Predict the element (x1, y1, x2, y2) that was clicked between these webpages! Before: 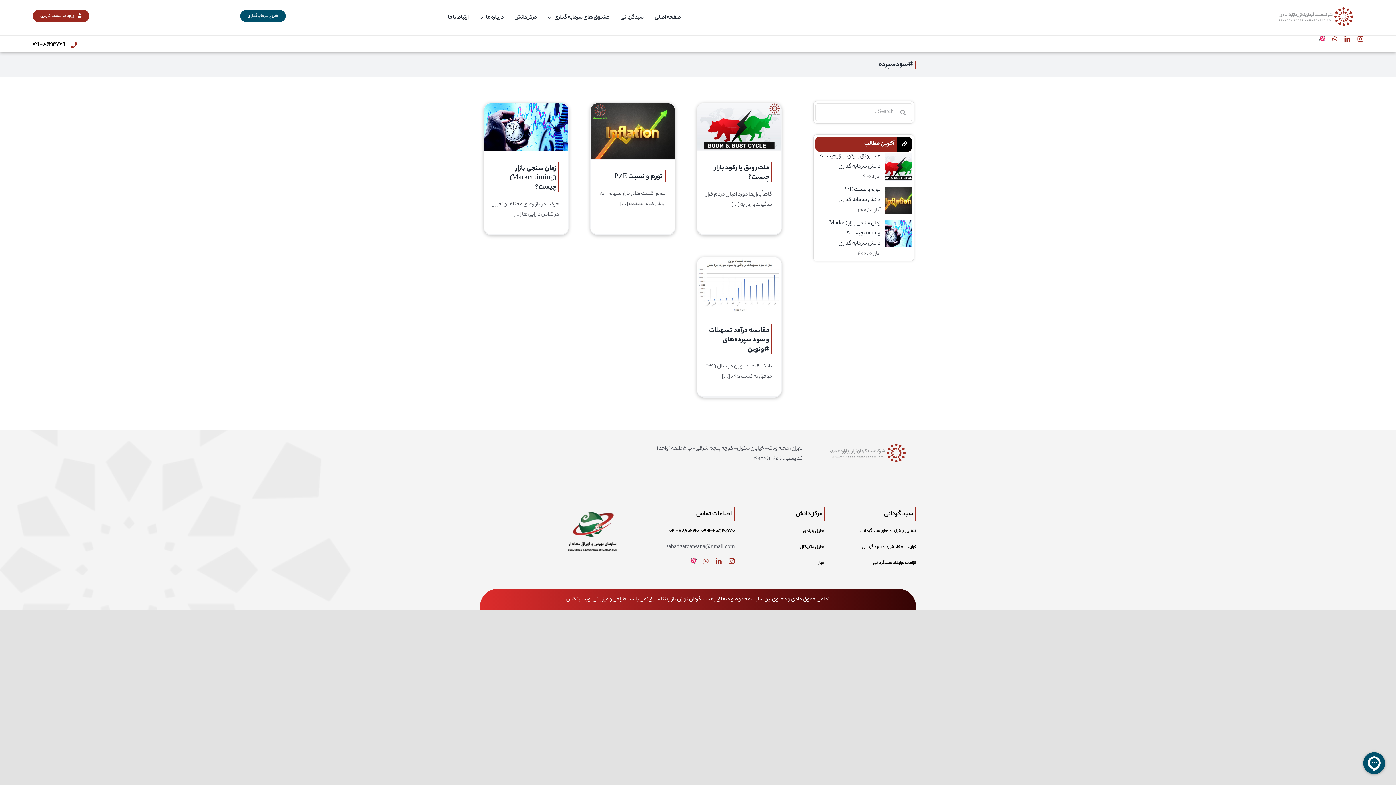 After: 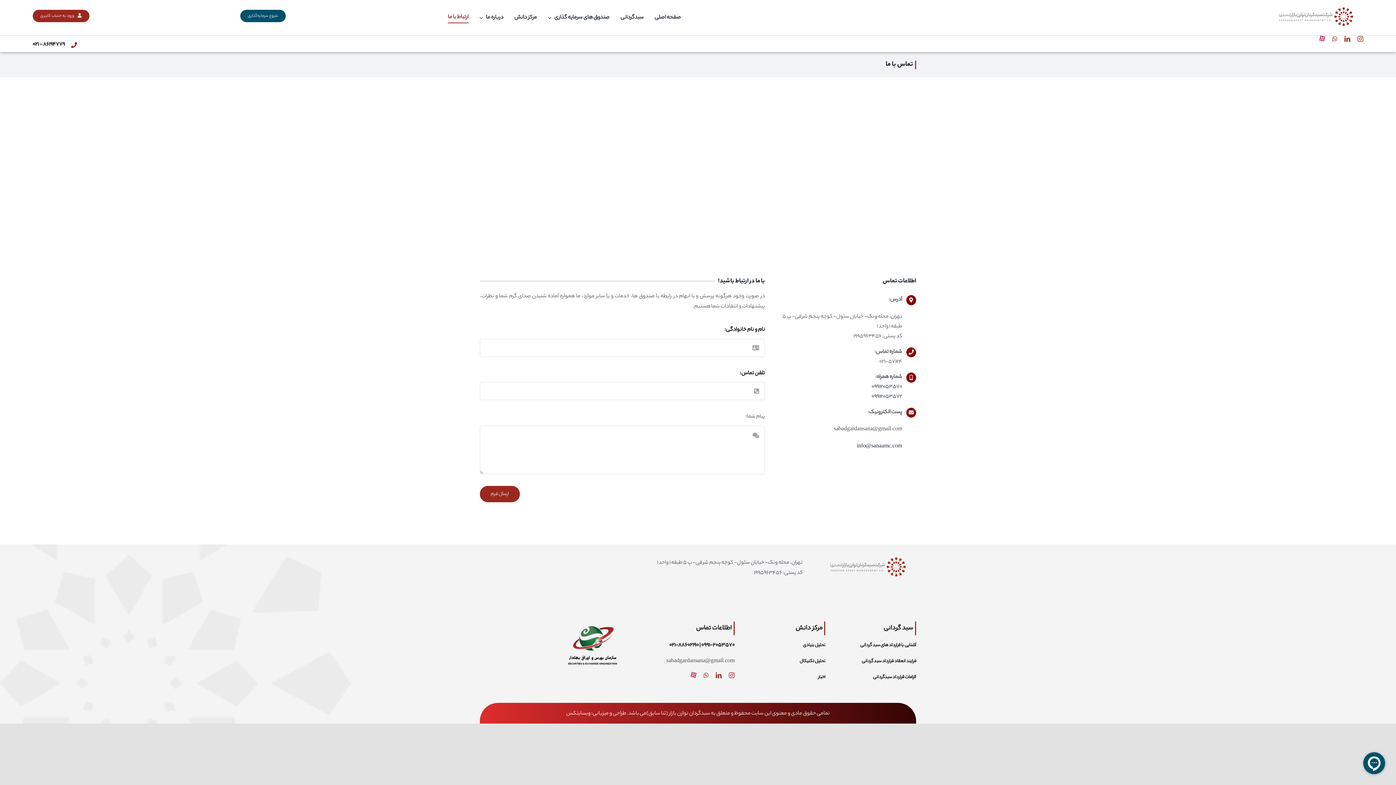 Action: bbox: (447, 12, 468, 22) label: ارتباط با ما